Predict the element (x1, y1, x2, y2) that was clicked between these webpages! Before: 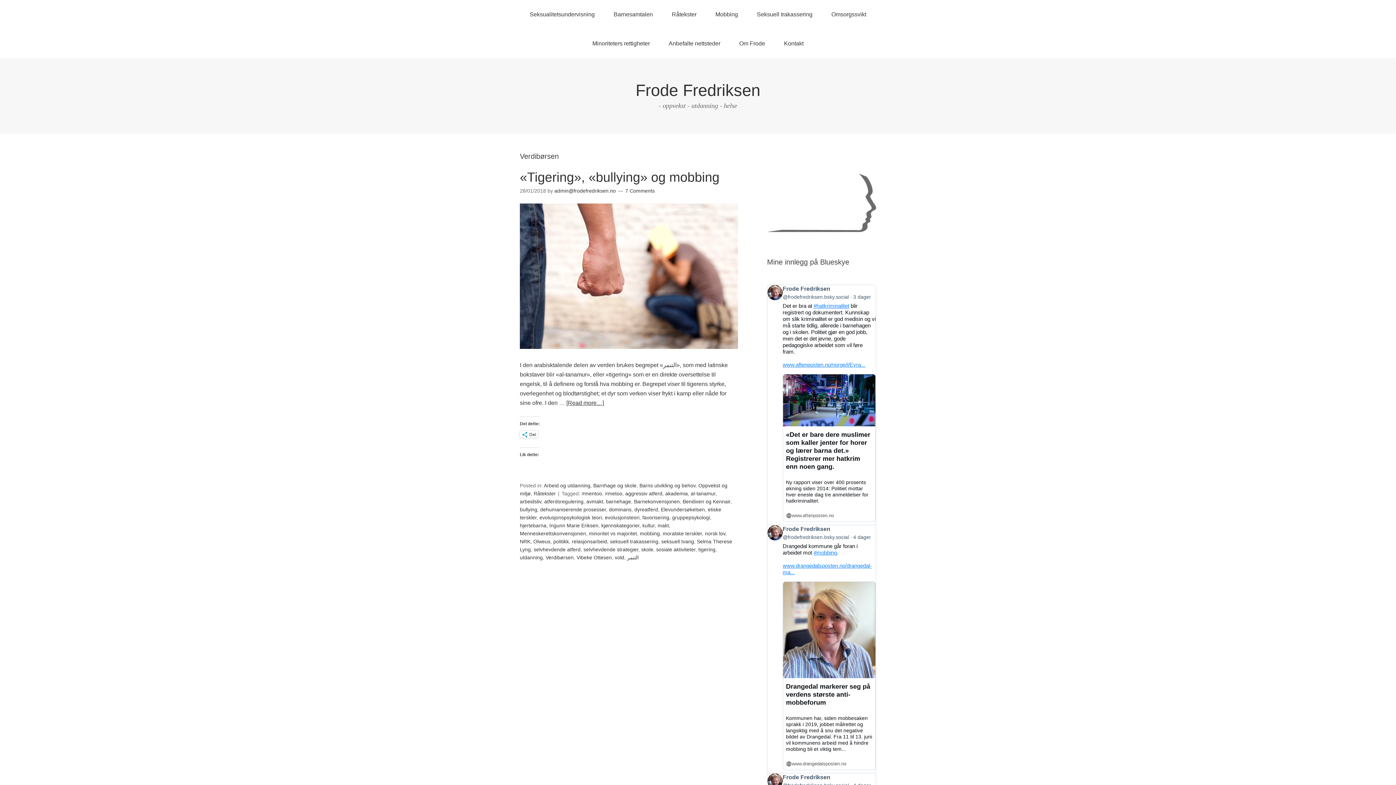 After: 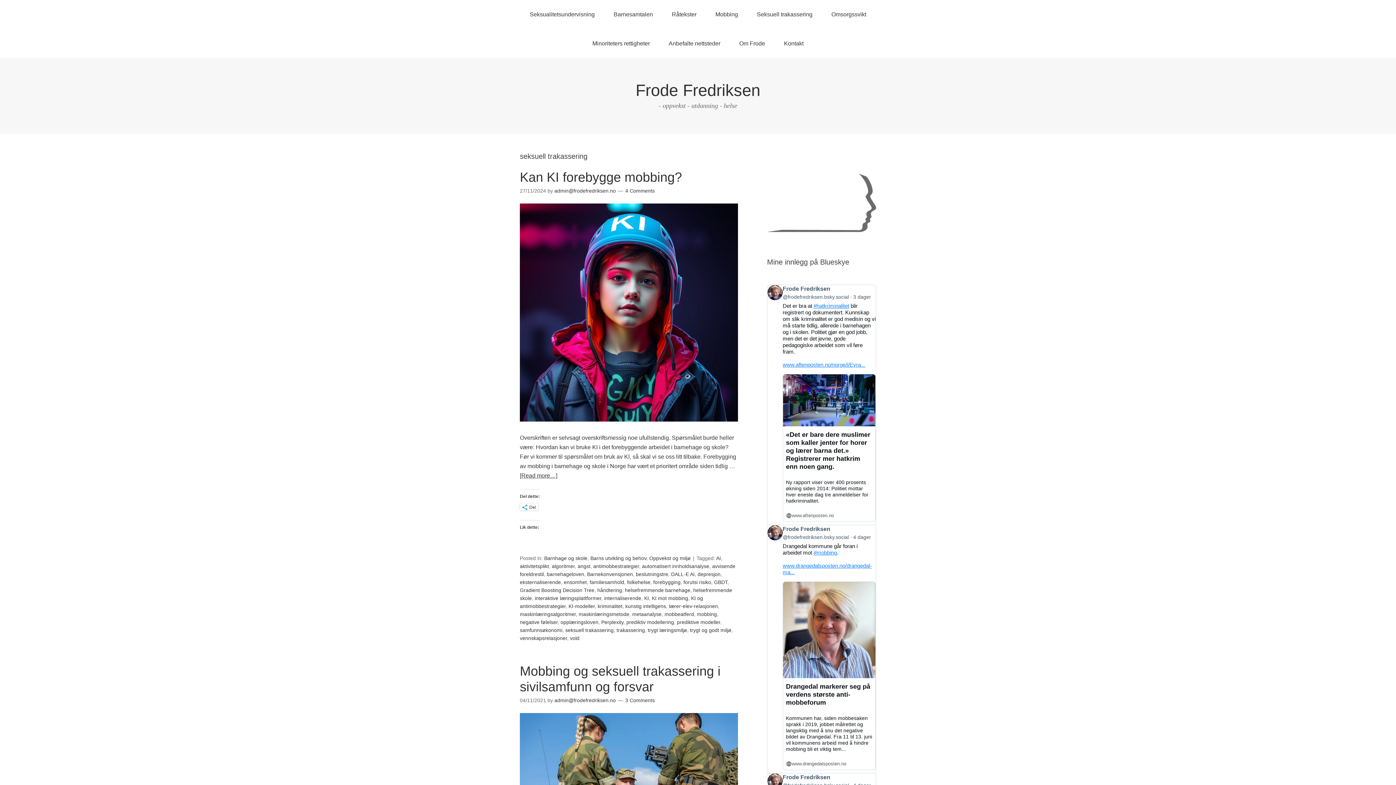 Action: bbox: (610, 538, 658, 544) label: seksuell trakassering